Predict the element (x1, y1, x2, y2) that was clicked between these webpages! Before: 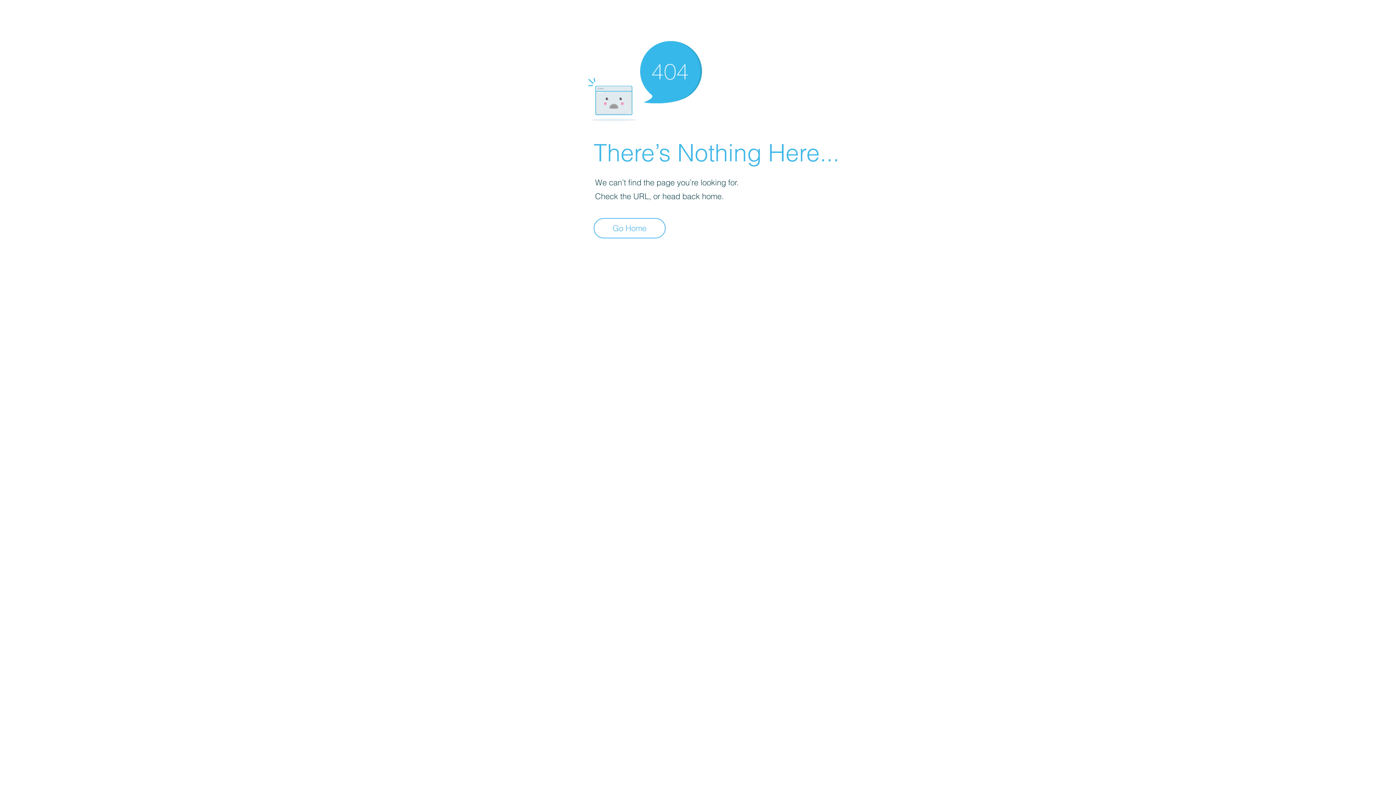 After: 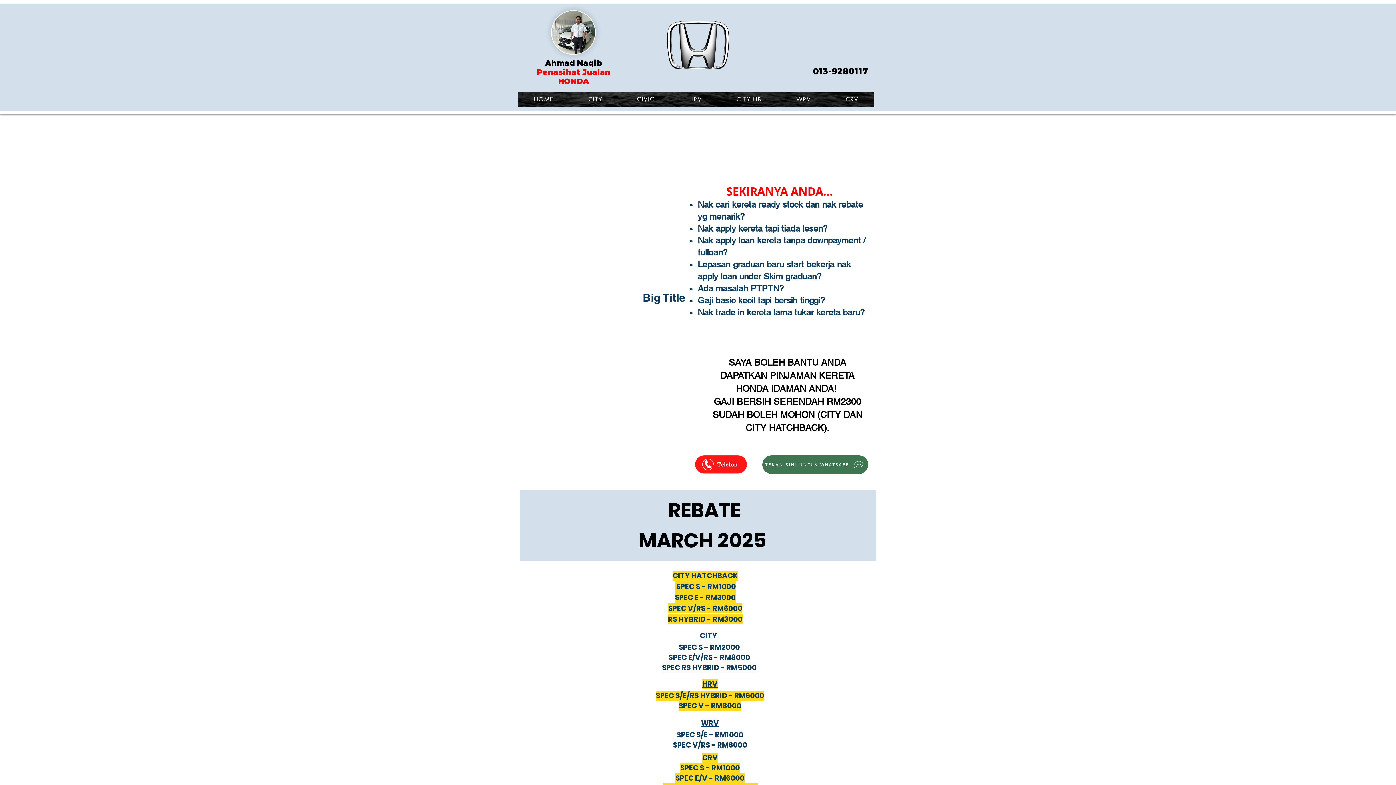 Action: label: Go Home bbox: (593, 218, 665, 238)